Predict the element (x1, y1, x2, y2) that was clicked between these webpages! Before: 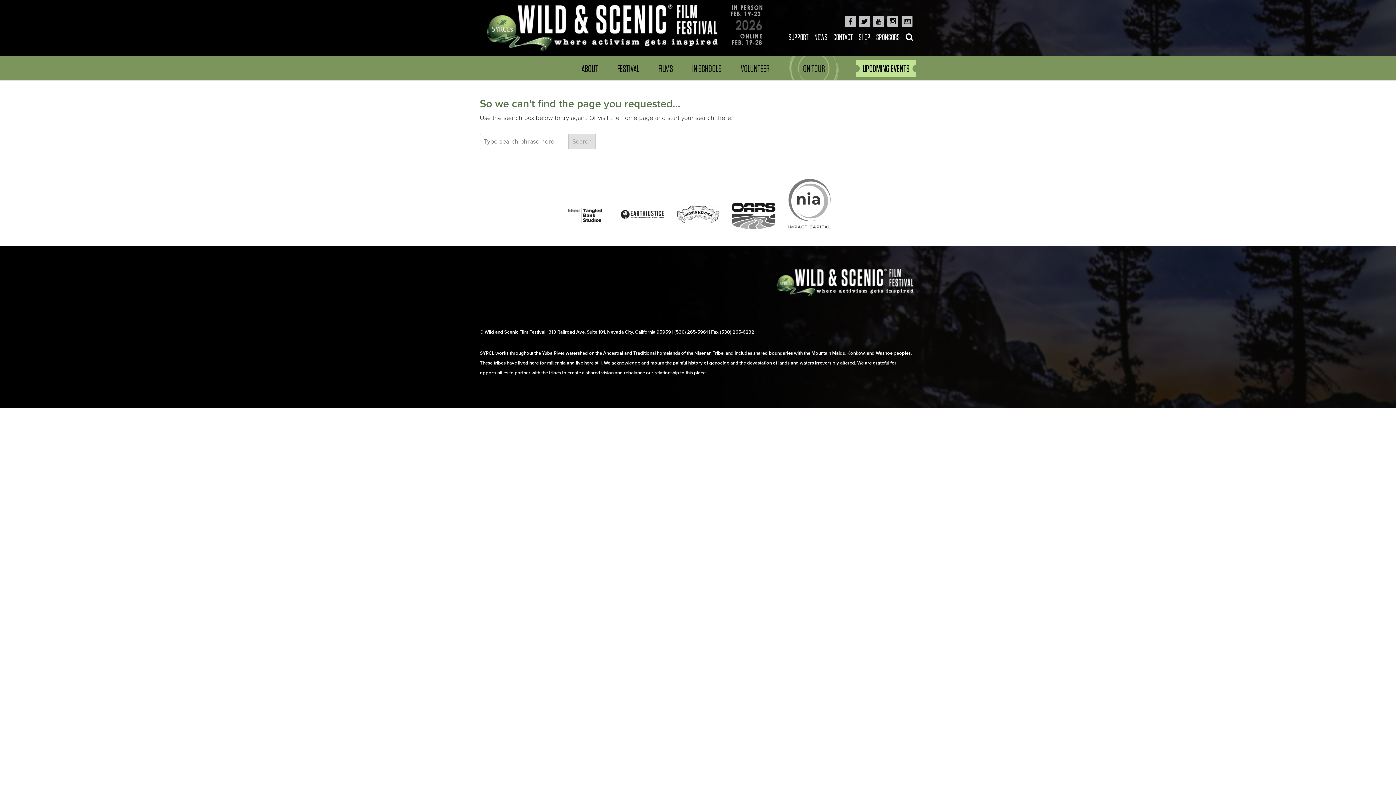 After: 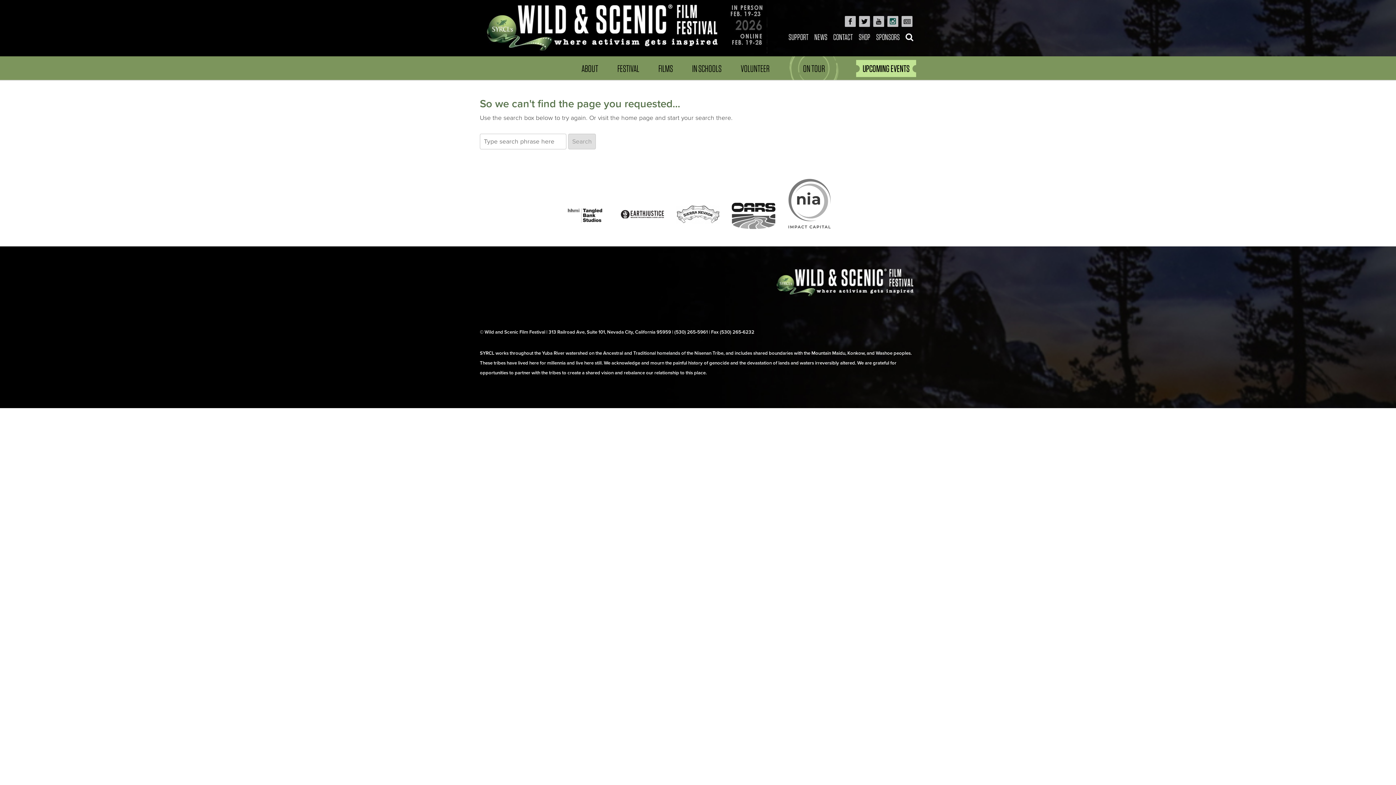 Action: bbox: (887, 16, 898, 26)